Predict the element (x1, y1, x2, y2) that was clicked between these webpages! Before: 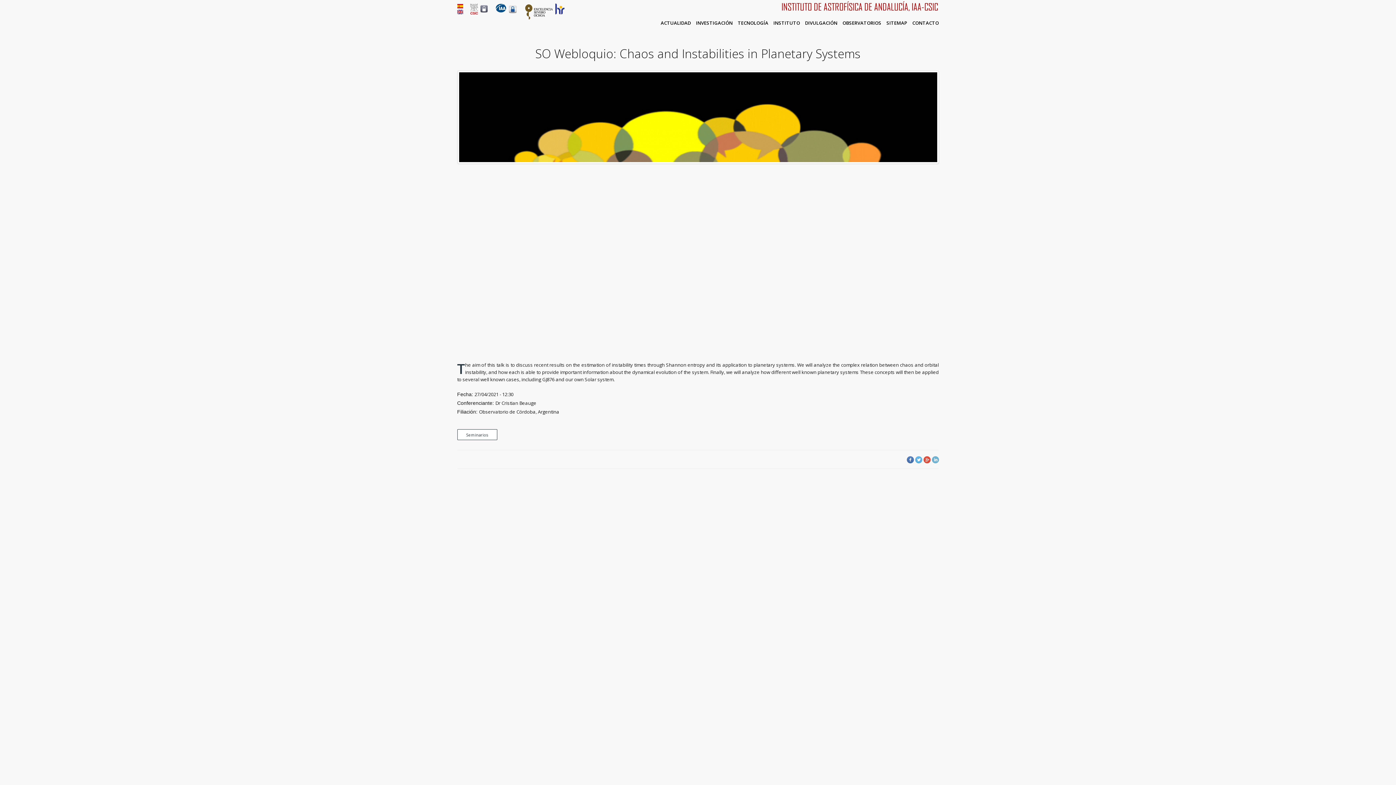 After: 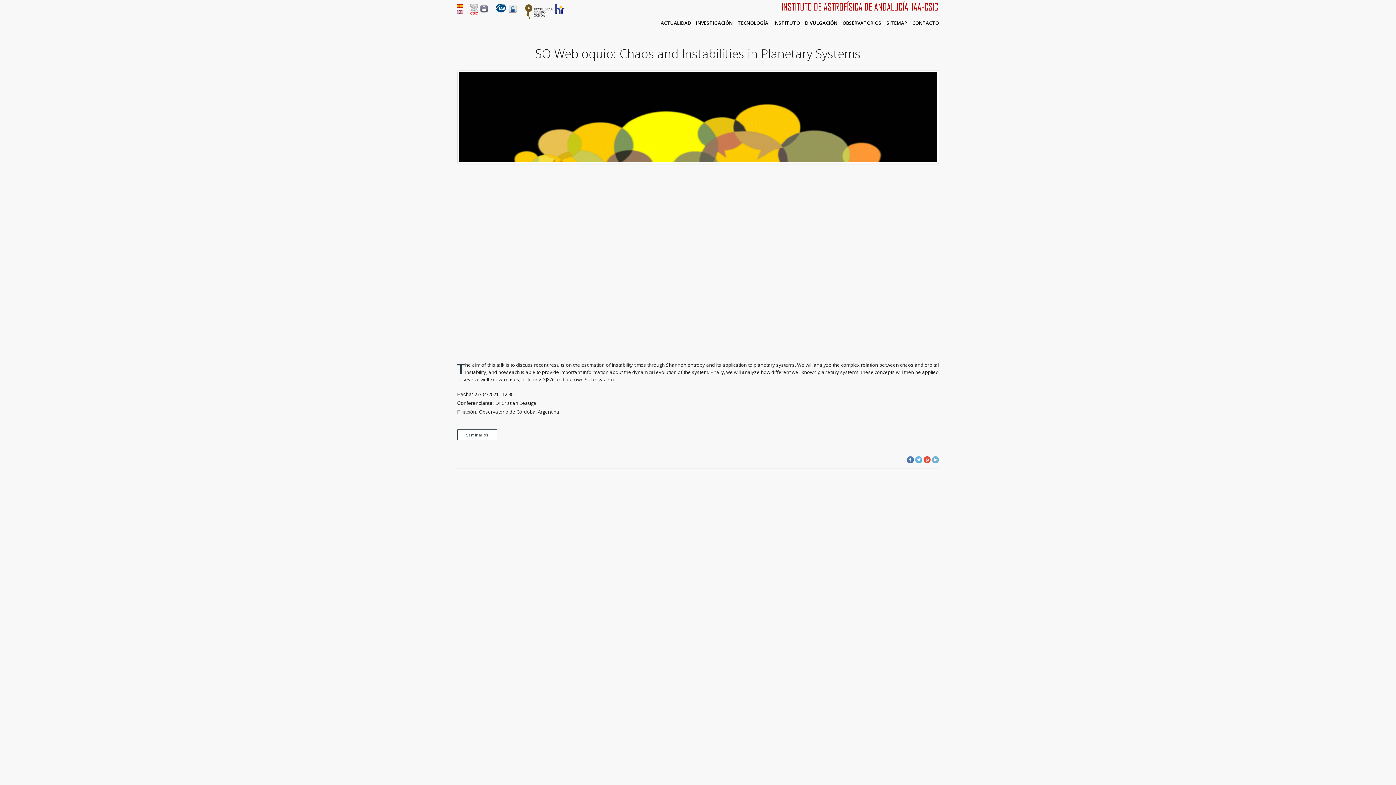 Action: bbox: (457, 3, 463, 9)